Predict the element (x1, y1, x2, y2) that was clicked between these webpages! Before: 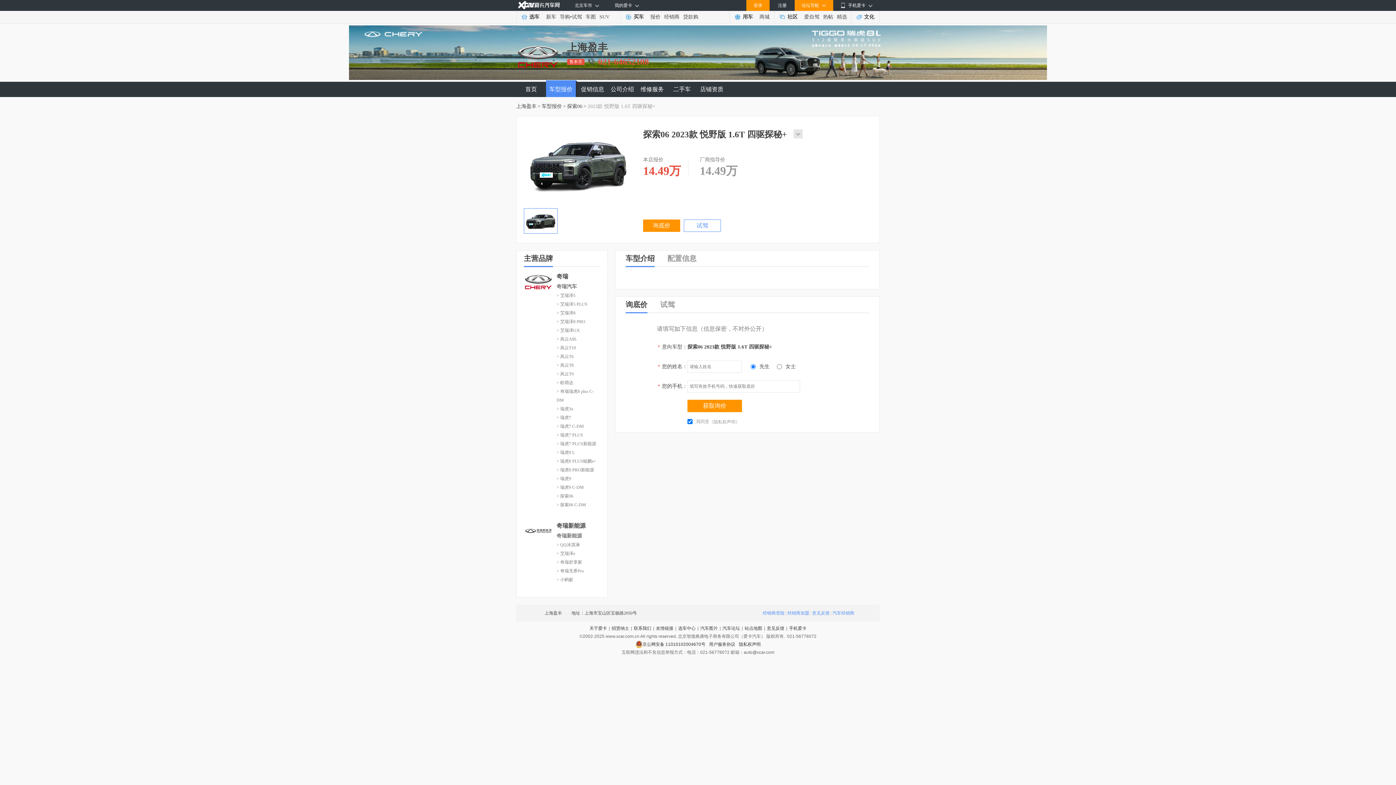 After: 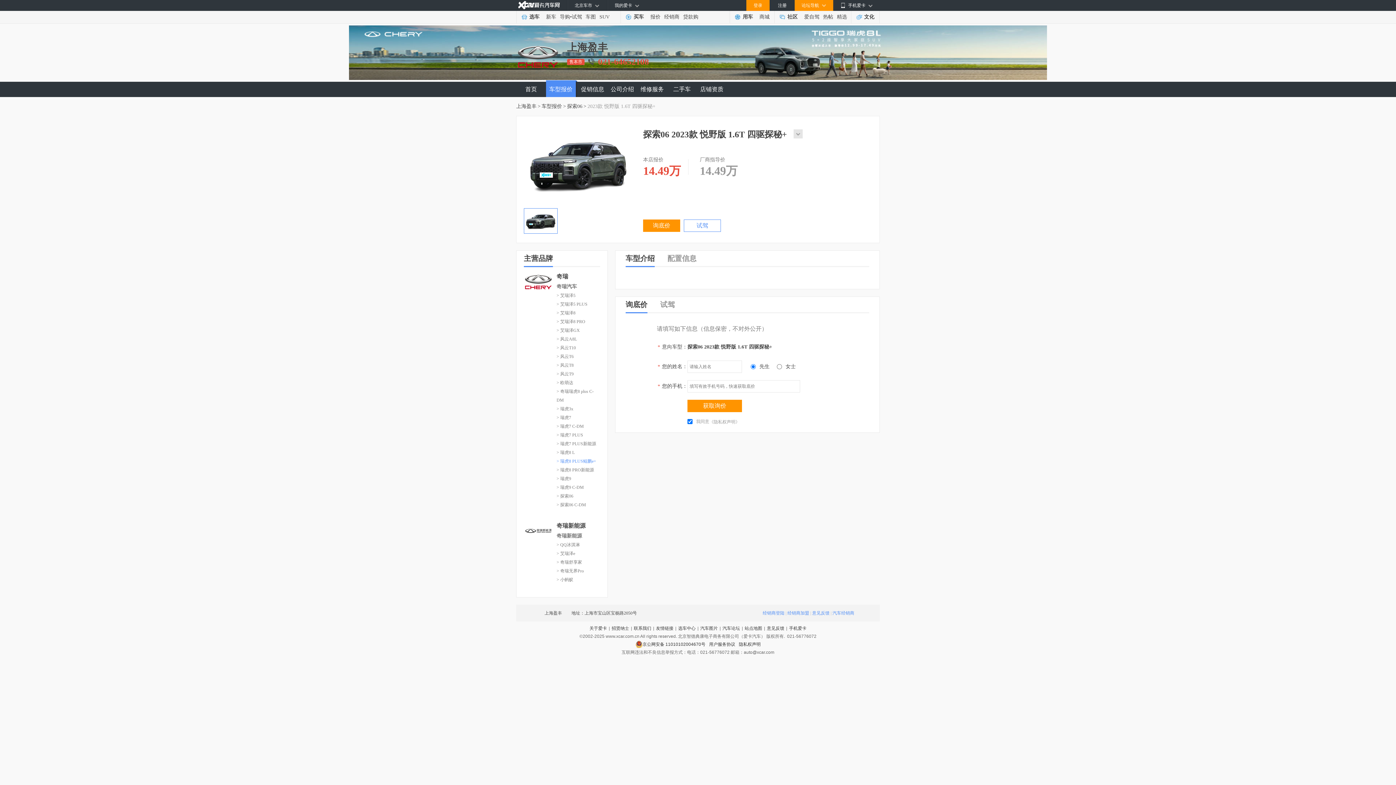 Action: label: > 瑞虎8 PLUS鲲鹏e+ bbox: (556, 457, 596, 465)